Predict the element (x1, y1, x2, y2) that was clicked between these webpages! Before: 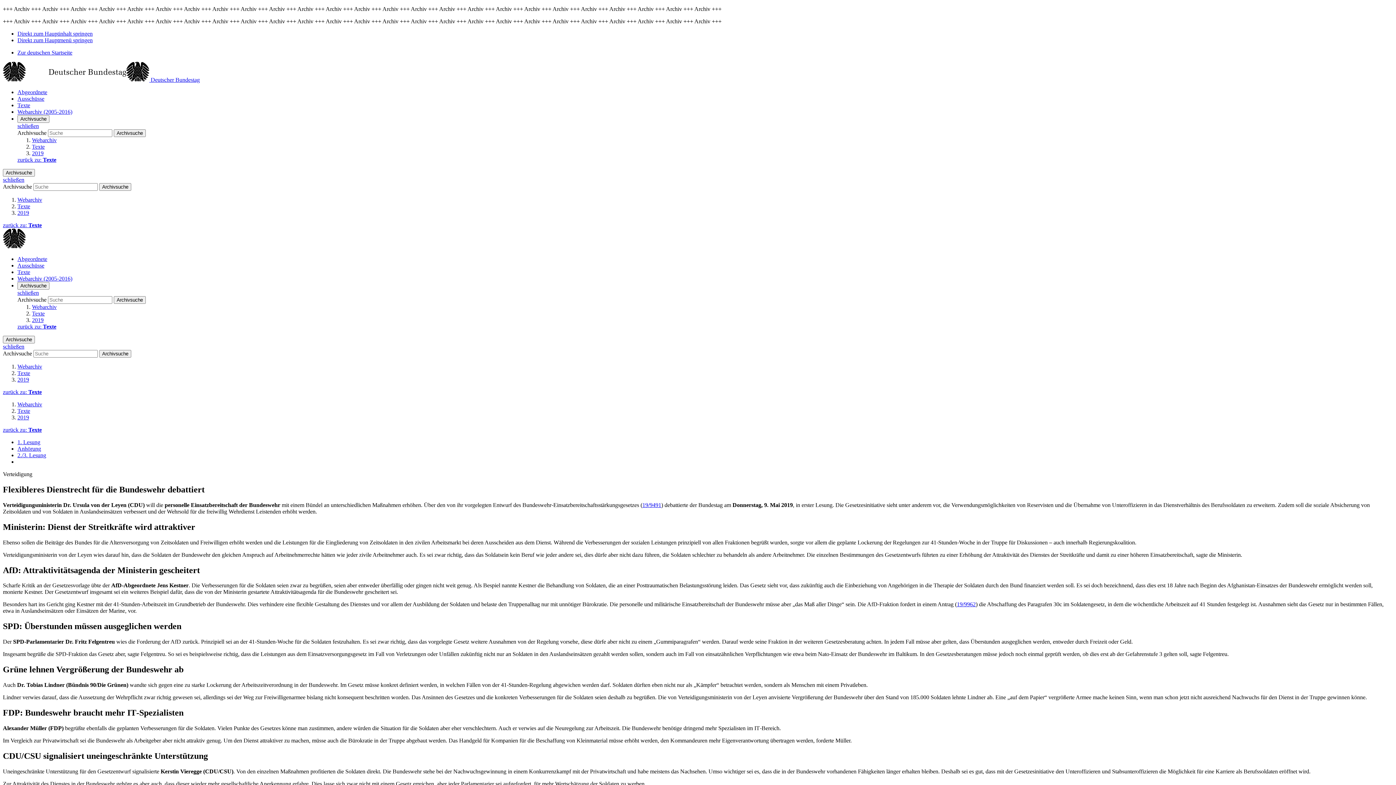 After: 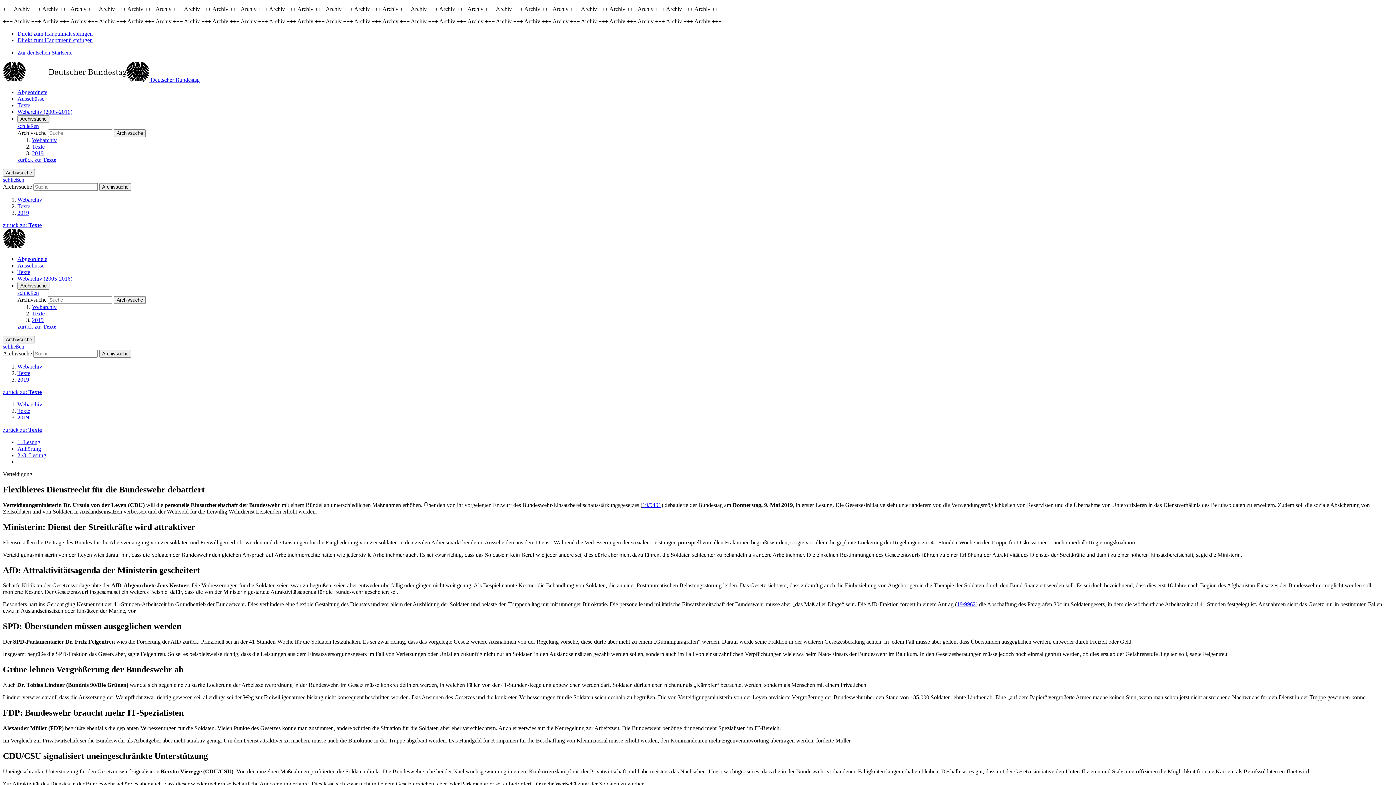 Action: label: schließen bbox: (2, 176, 24, 182)